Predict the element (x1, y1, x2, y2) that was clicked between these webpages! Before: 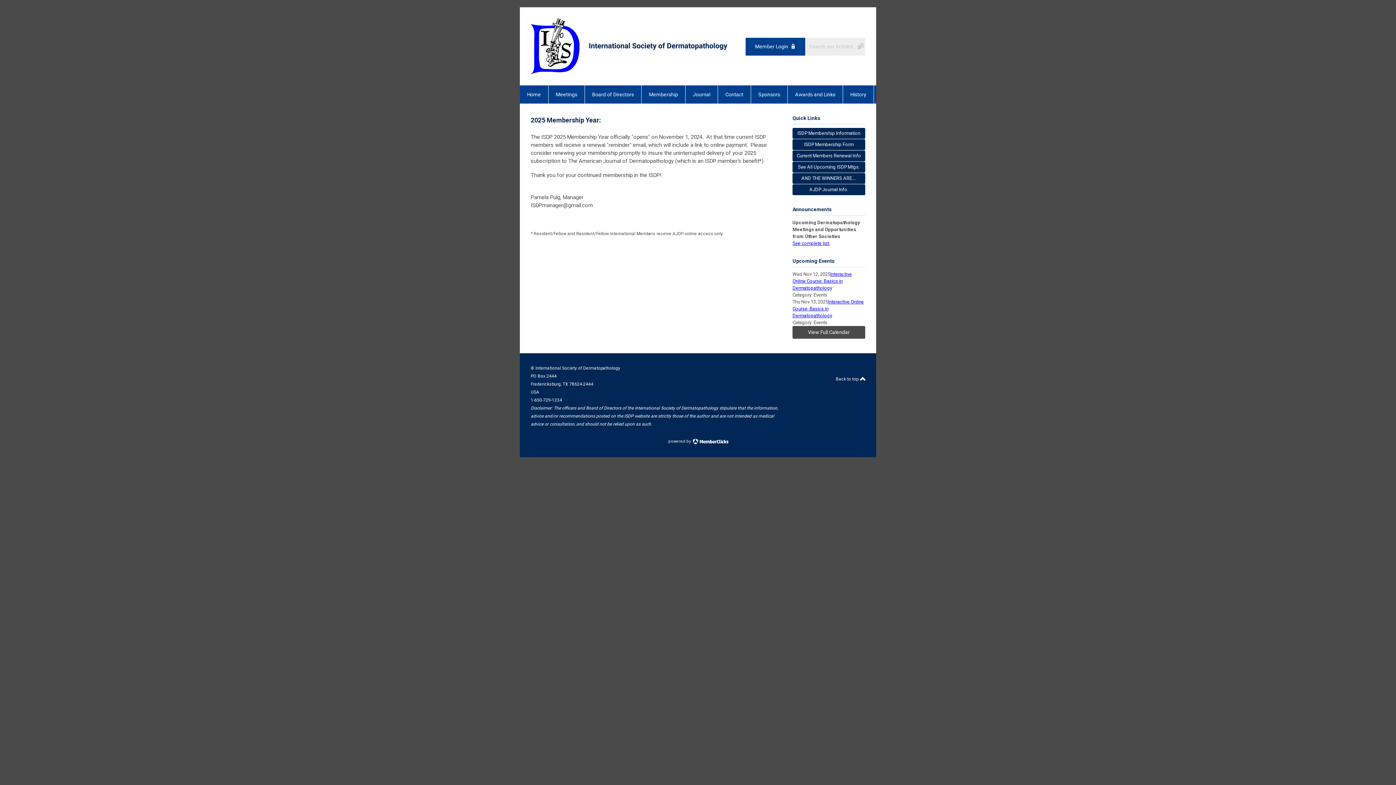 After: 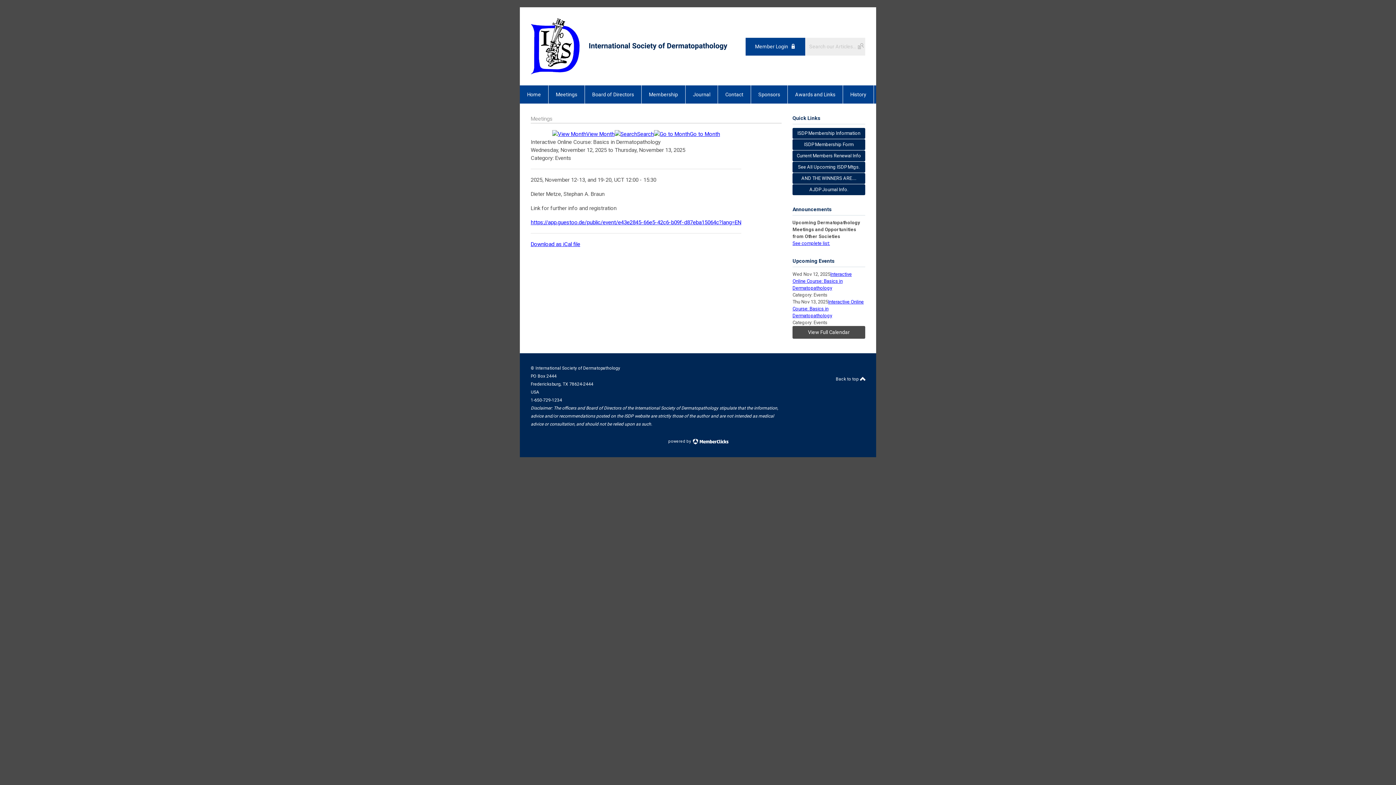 Action: bbox: (792, 271, 852, 290) label: Interactive Online Course: Basics in Dermatopathology